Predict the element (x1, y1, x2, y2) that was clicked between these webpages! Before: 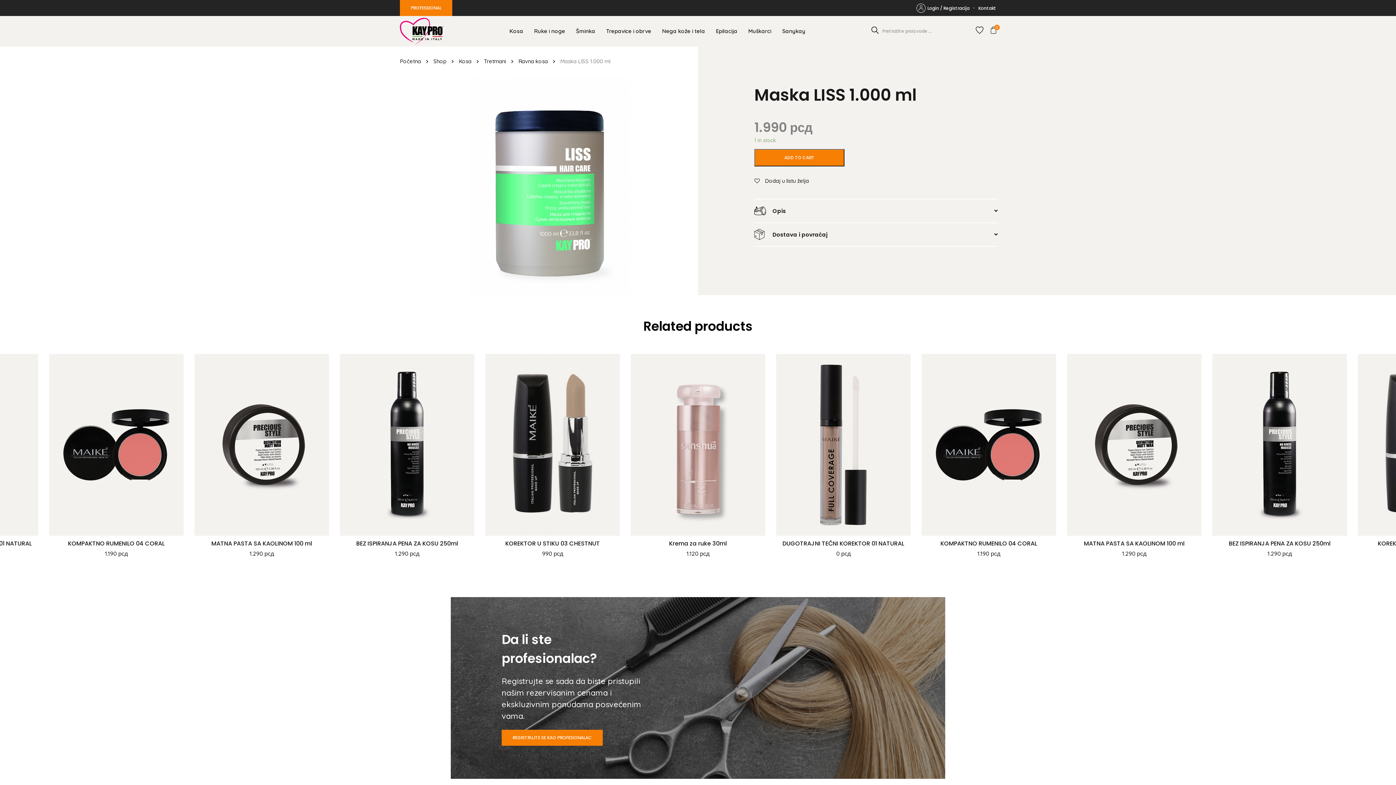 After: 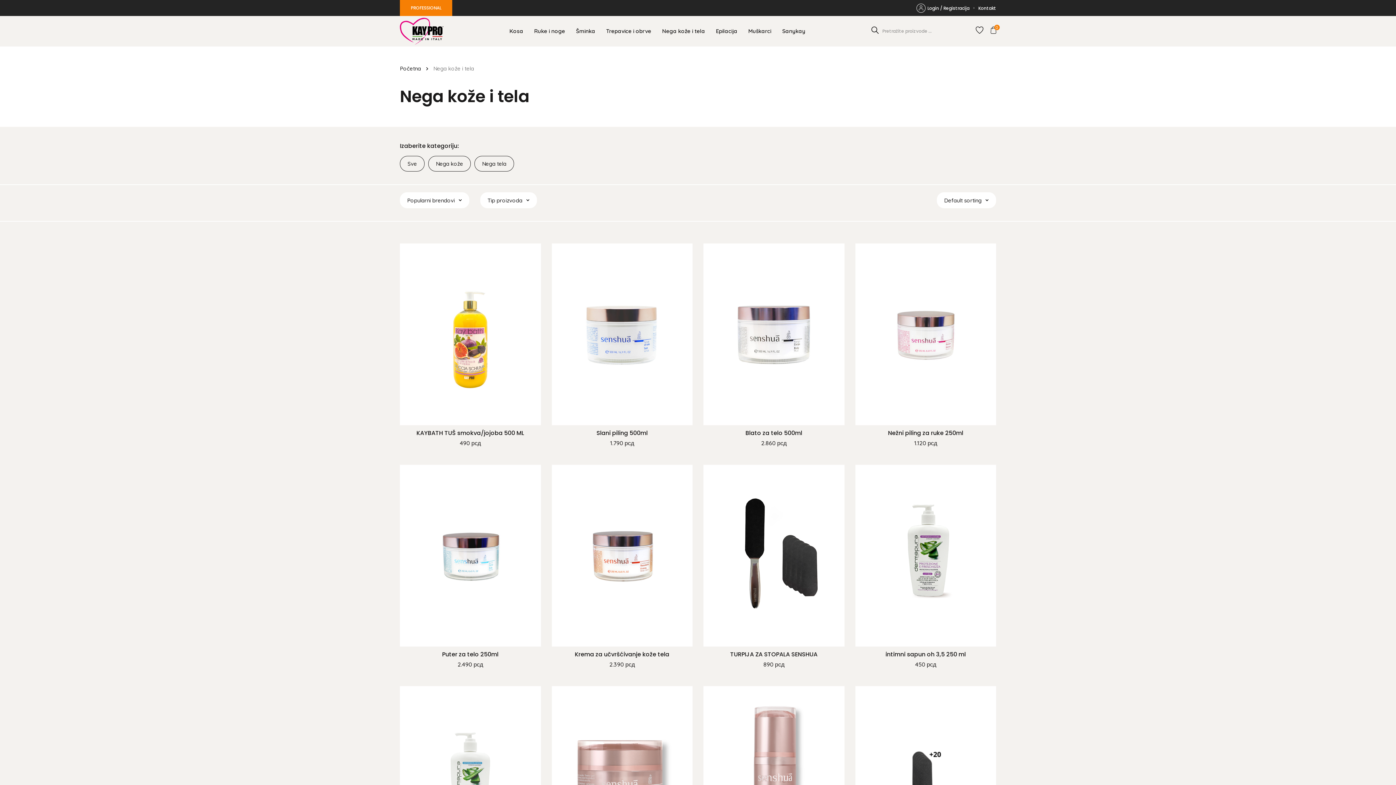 Action: label: Nega kože i tela bbox: (658, 23, 708, 38)